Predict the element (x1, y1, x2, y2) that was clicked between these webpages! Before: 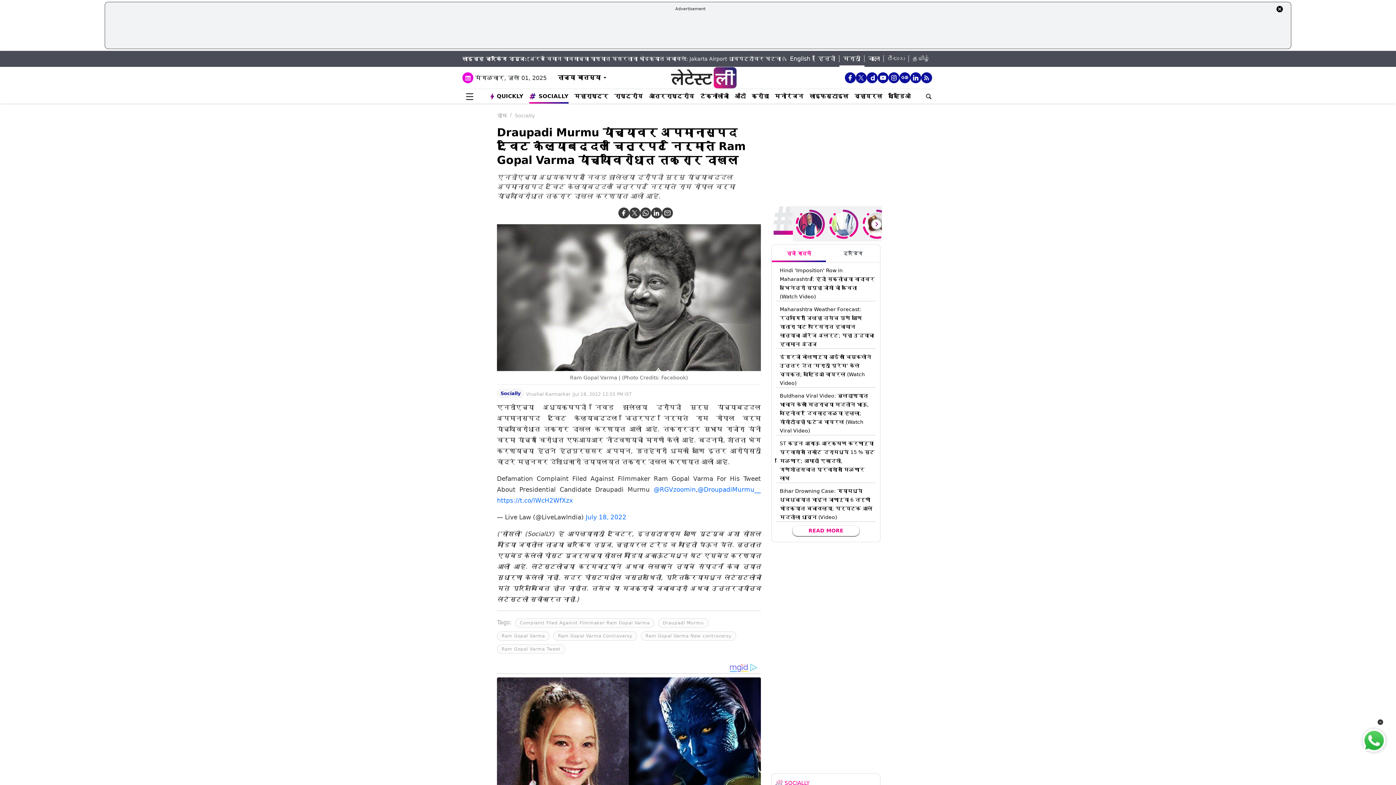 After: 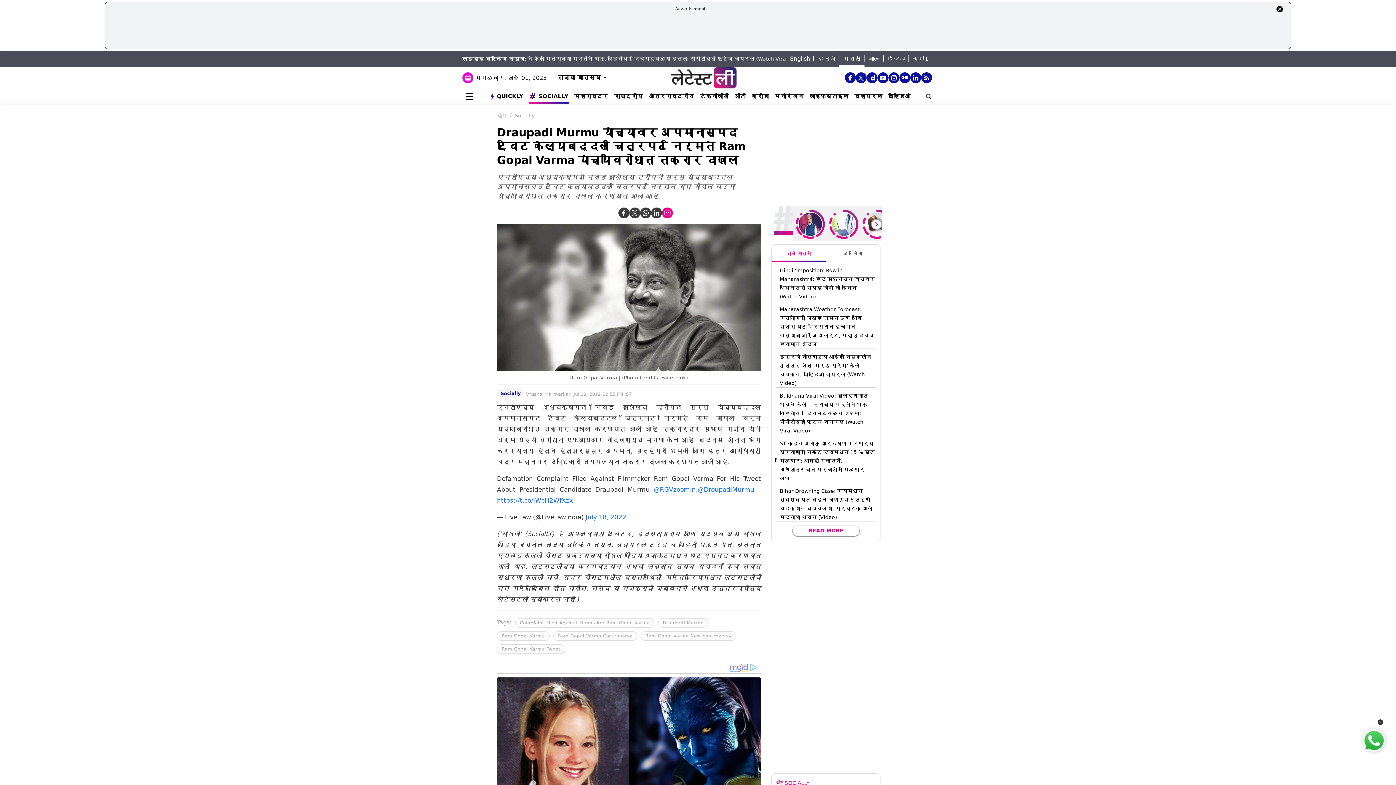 Action: bbox: (662, 207, 673, 218)